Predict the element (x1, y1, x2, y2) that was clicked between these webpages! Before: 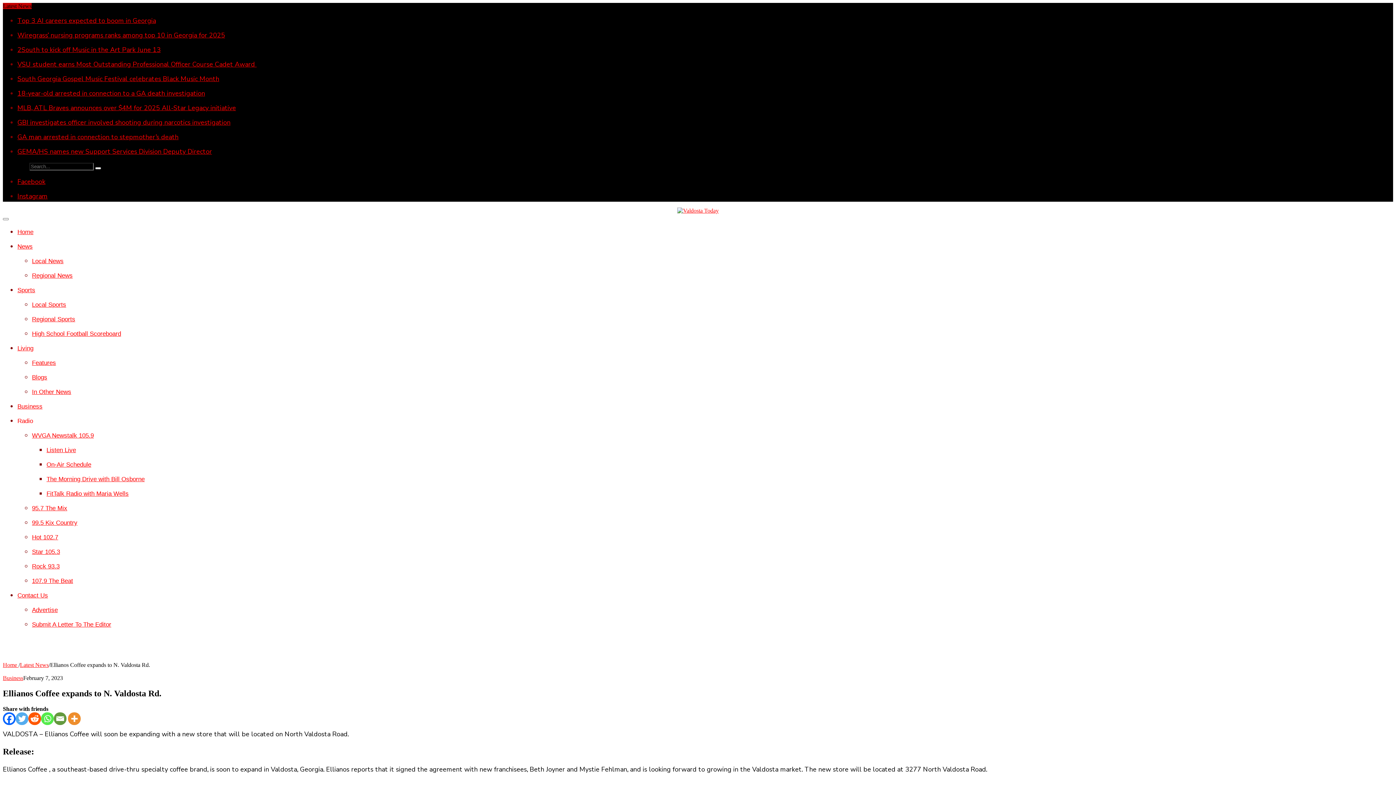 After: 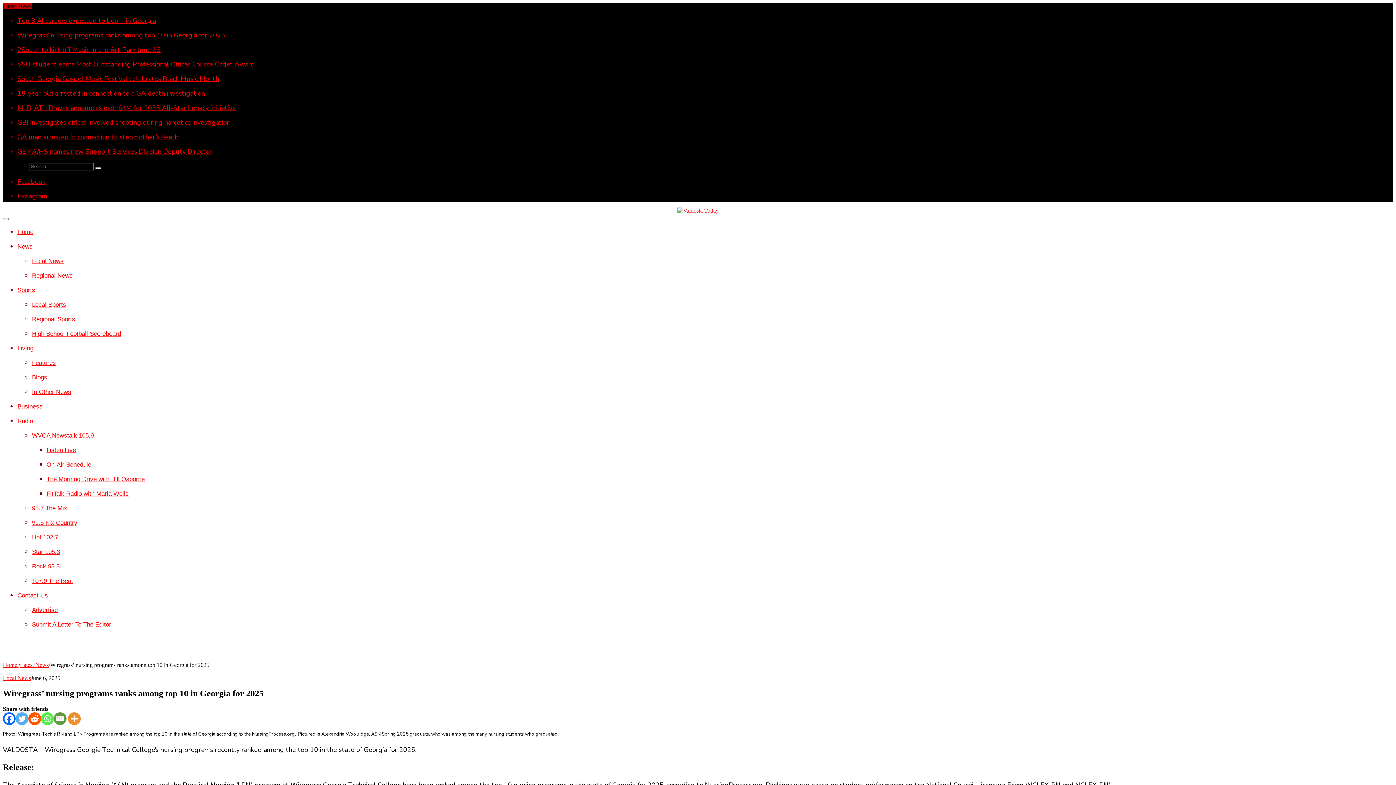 Action: bbox: (17, 30, 225, 39) label: Wiregrass’ nursing programs ranks among top 10 in Georgia for 2025